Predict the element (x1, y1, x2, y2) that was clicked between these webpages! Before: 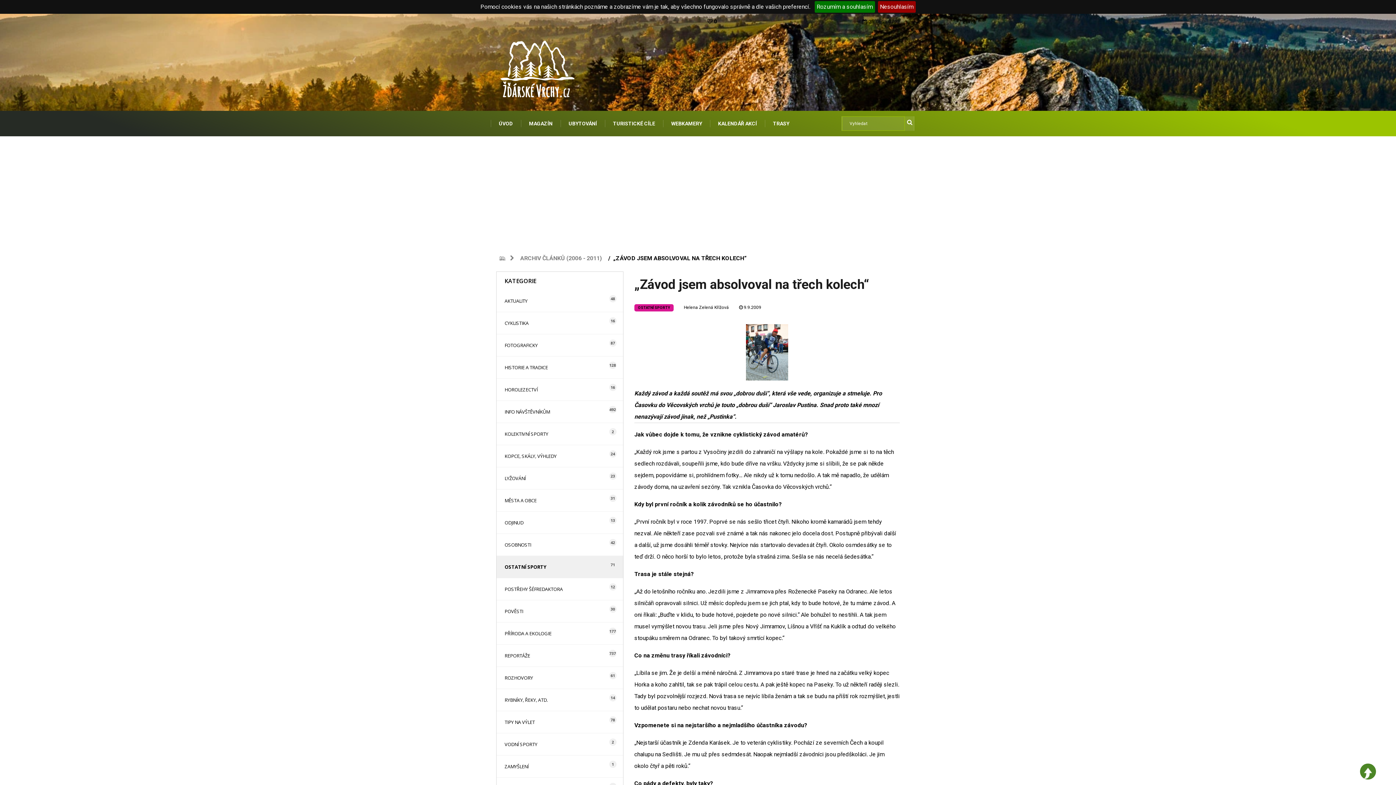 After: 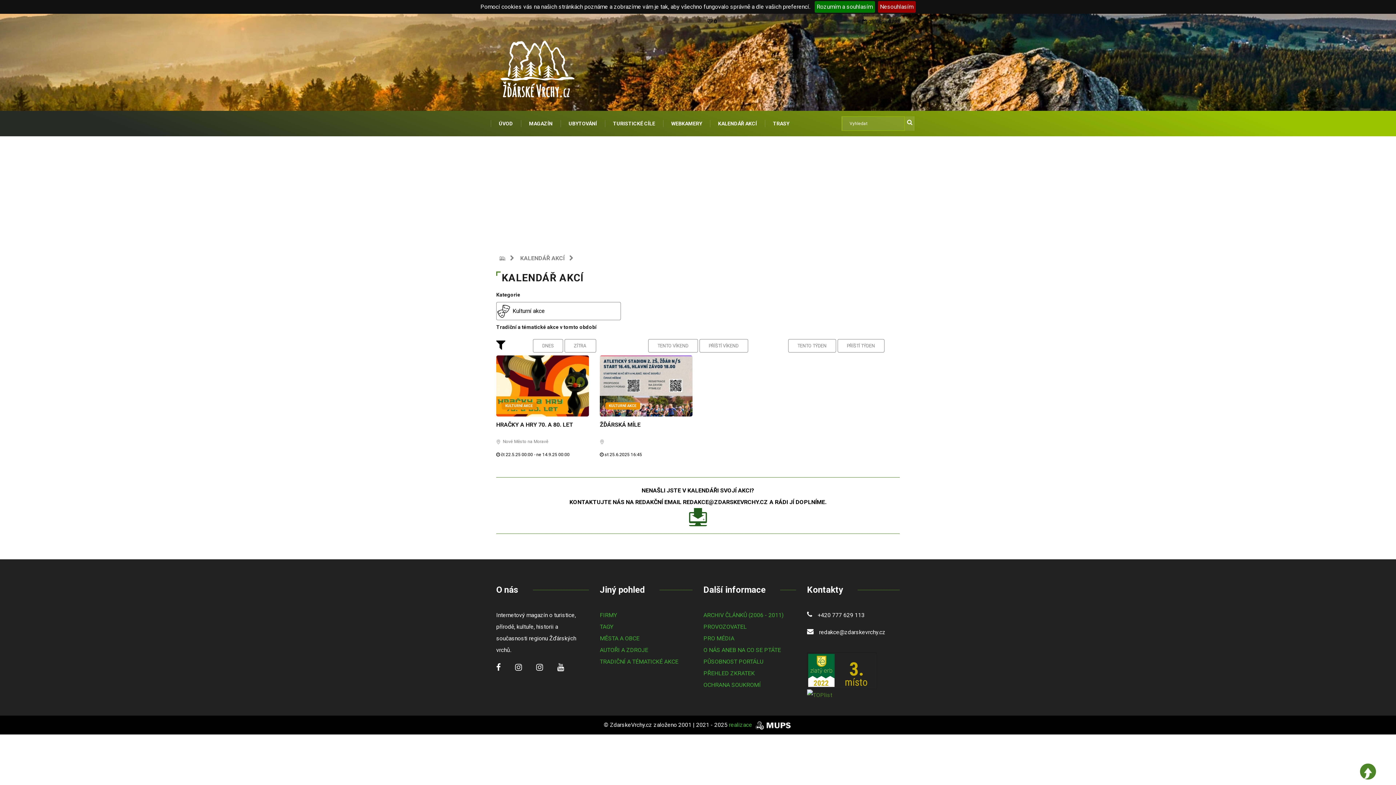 Action: bbox: (710, 110, 765, 136) label: KALENDÁŘ AKCÍ